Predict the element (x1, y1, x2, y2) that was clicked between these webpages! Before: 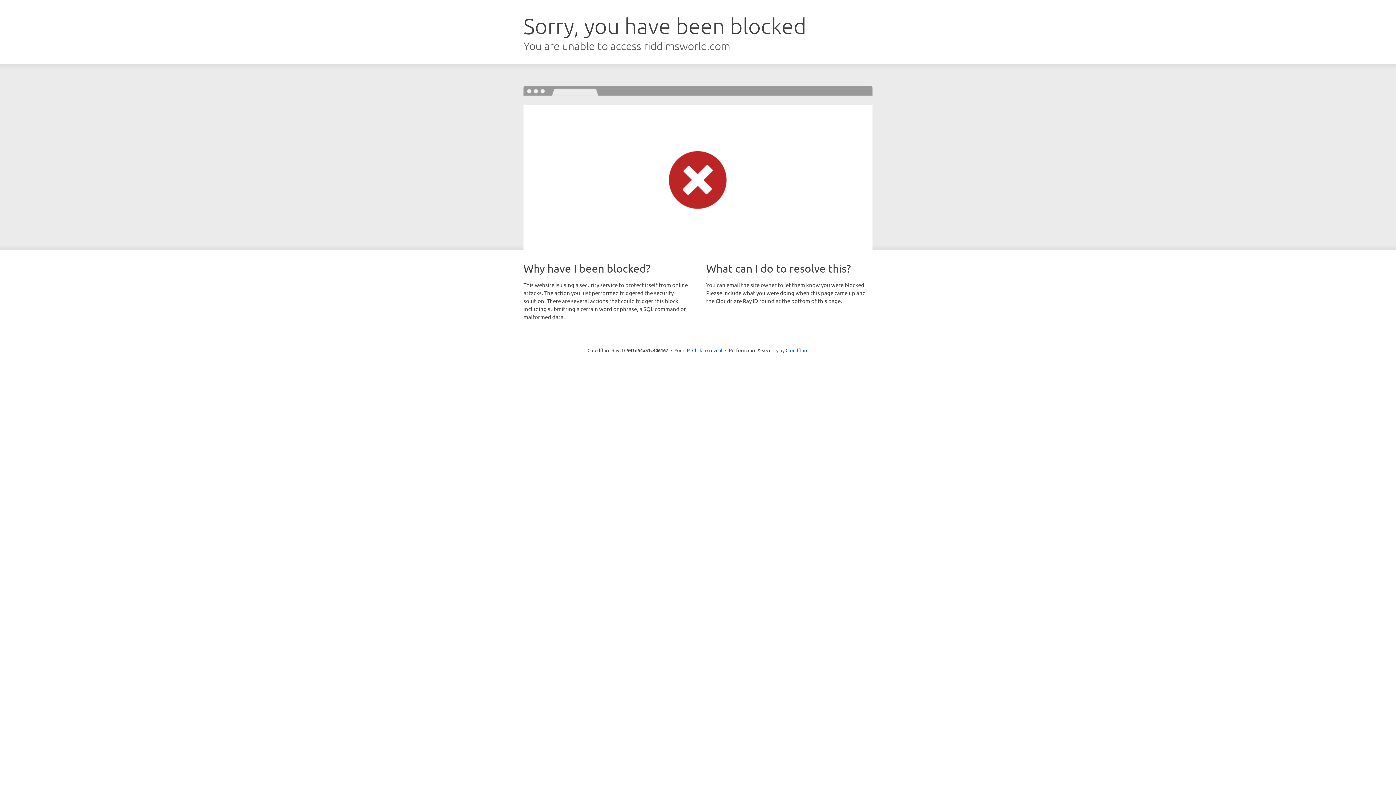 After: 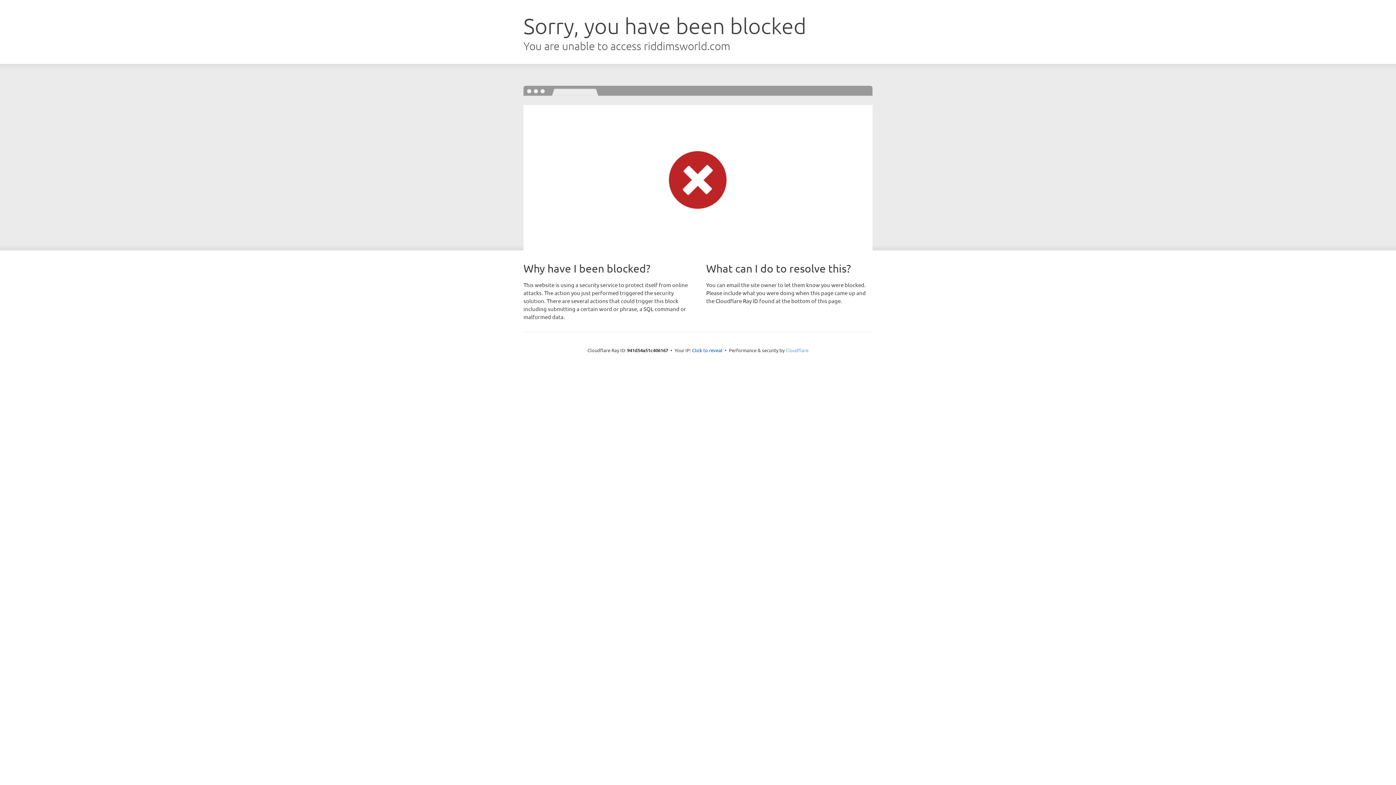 Action: bbox: (785, 347, 808, 353) label: Cloudflare